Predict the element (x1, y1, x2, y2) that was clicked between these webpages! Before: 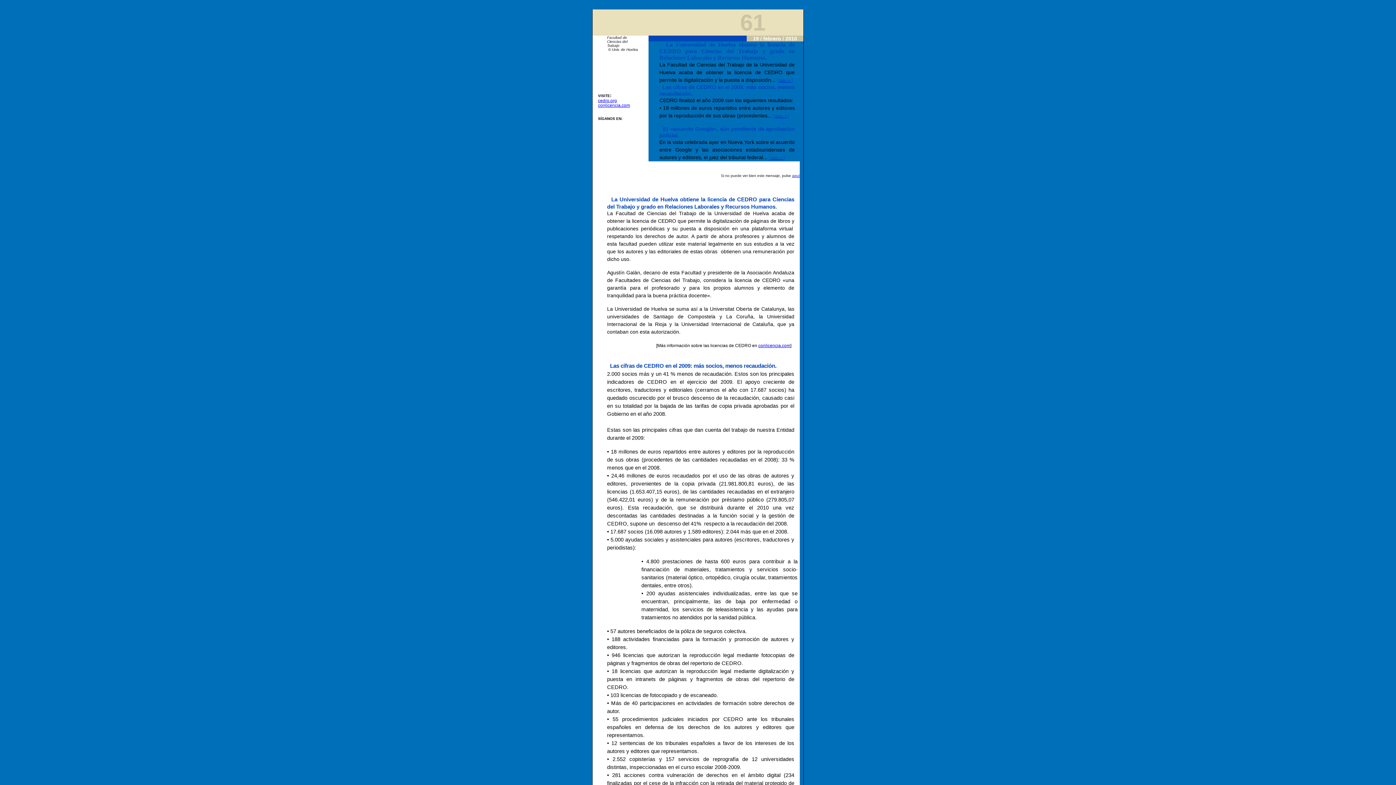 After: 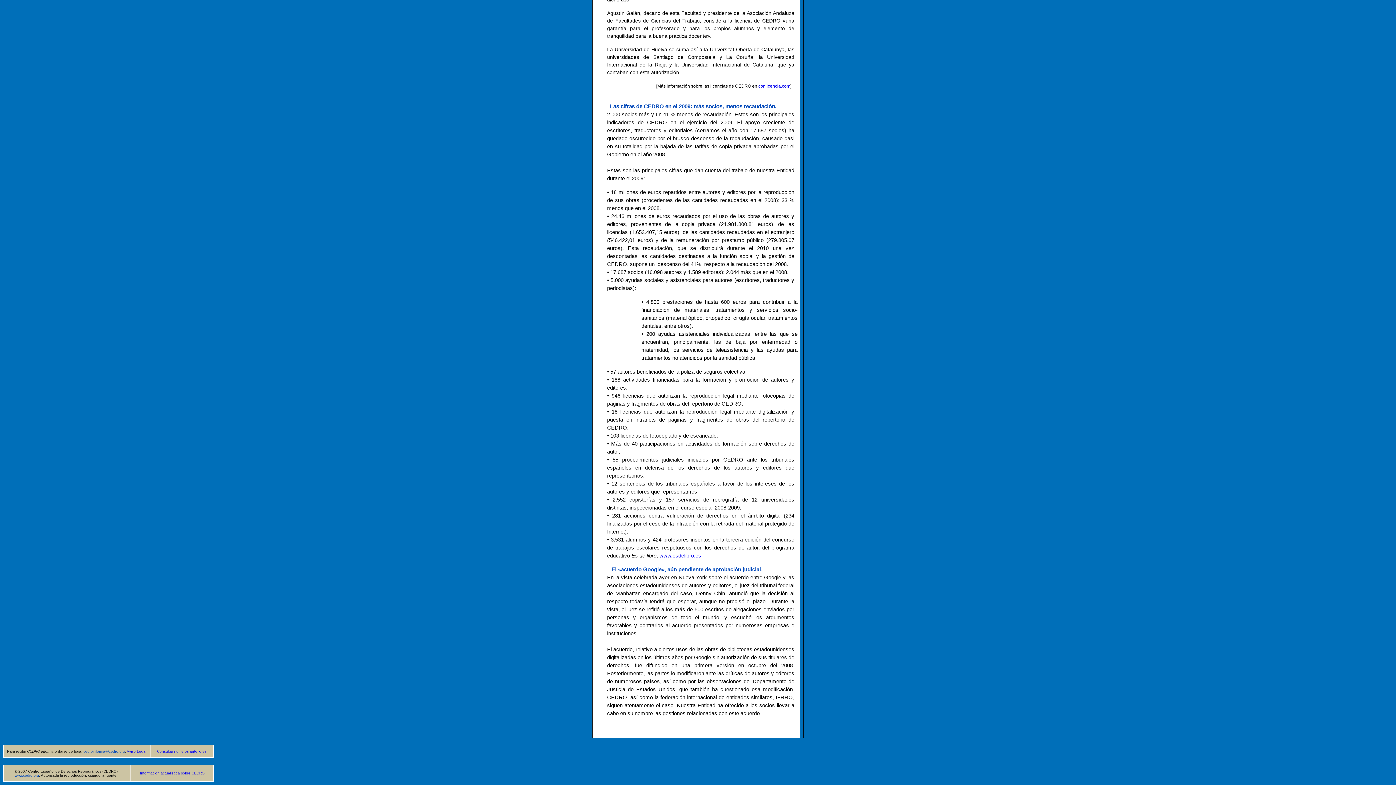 Action: bbox: (773, 112, 789, 118) label: [ leer + ]